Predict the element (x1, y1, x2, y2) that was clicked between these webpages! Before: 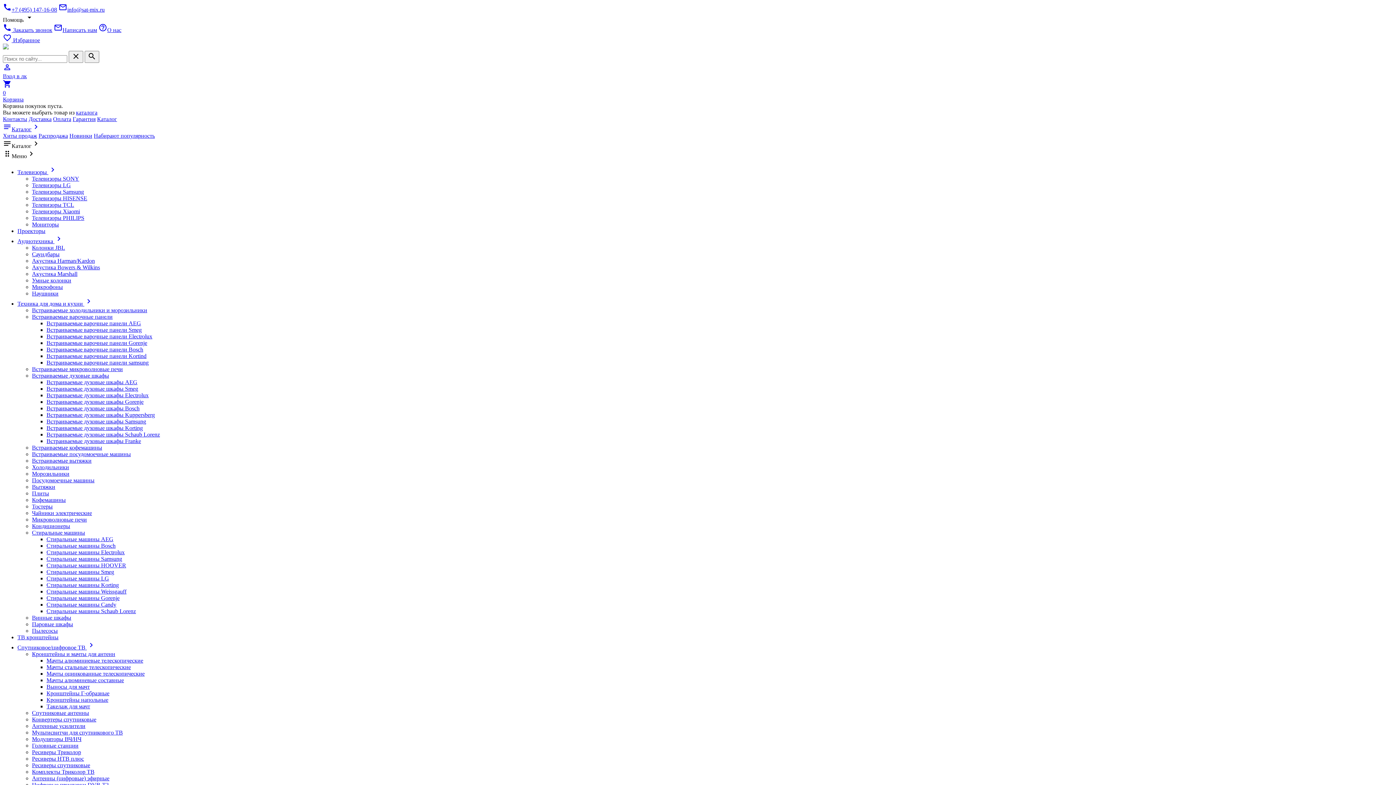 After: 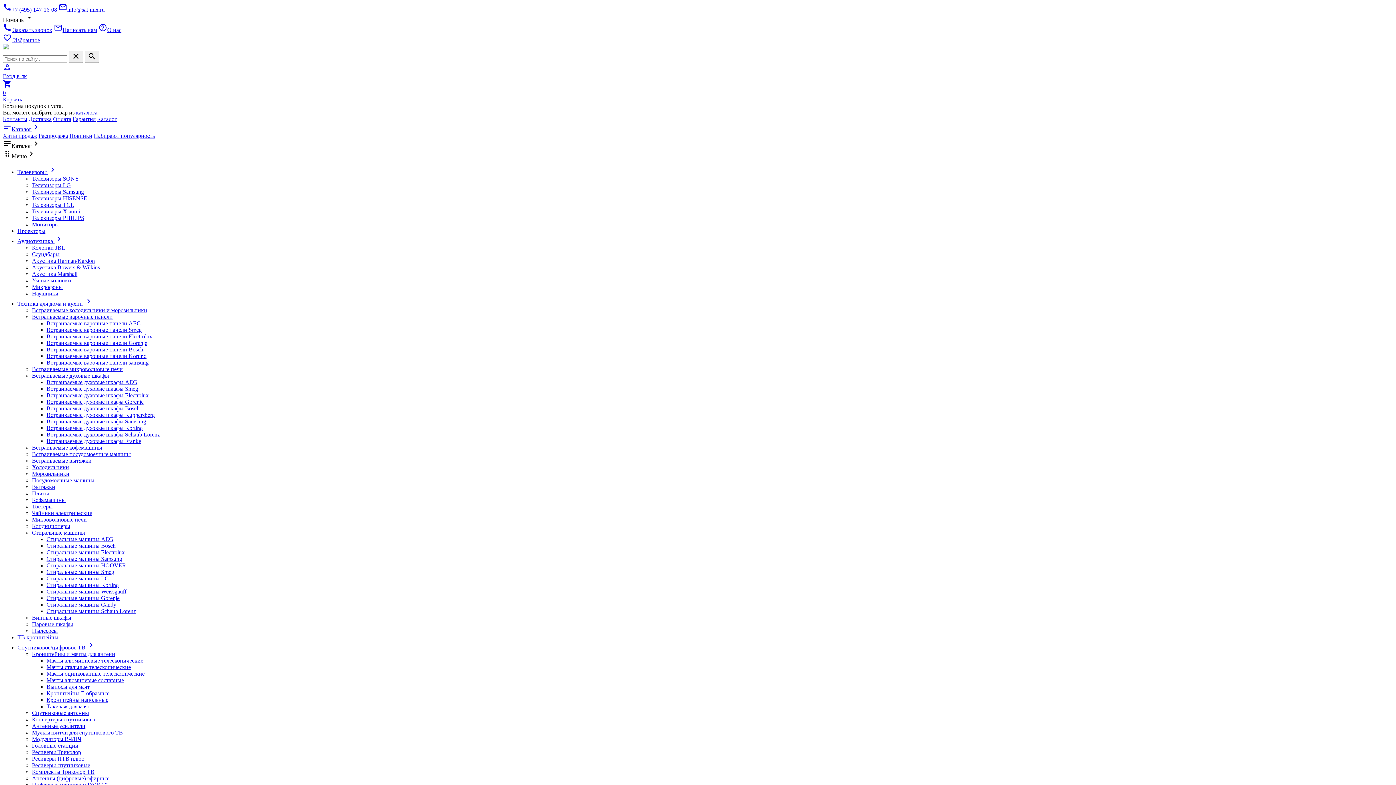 Action: label: Встраиваемые духовые шкафы Schaub Lorenz bbox: (46, 431, 160, 437)